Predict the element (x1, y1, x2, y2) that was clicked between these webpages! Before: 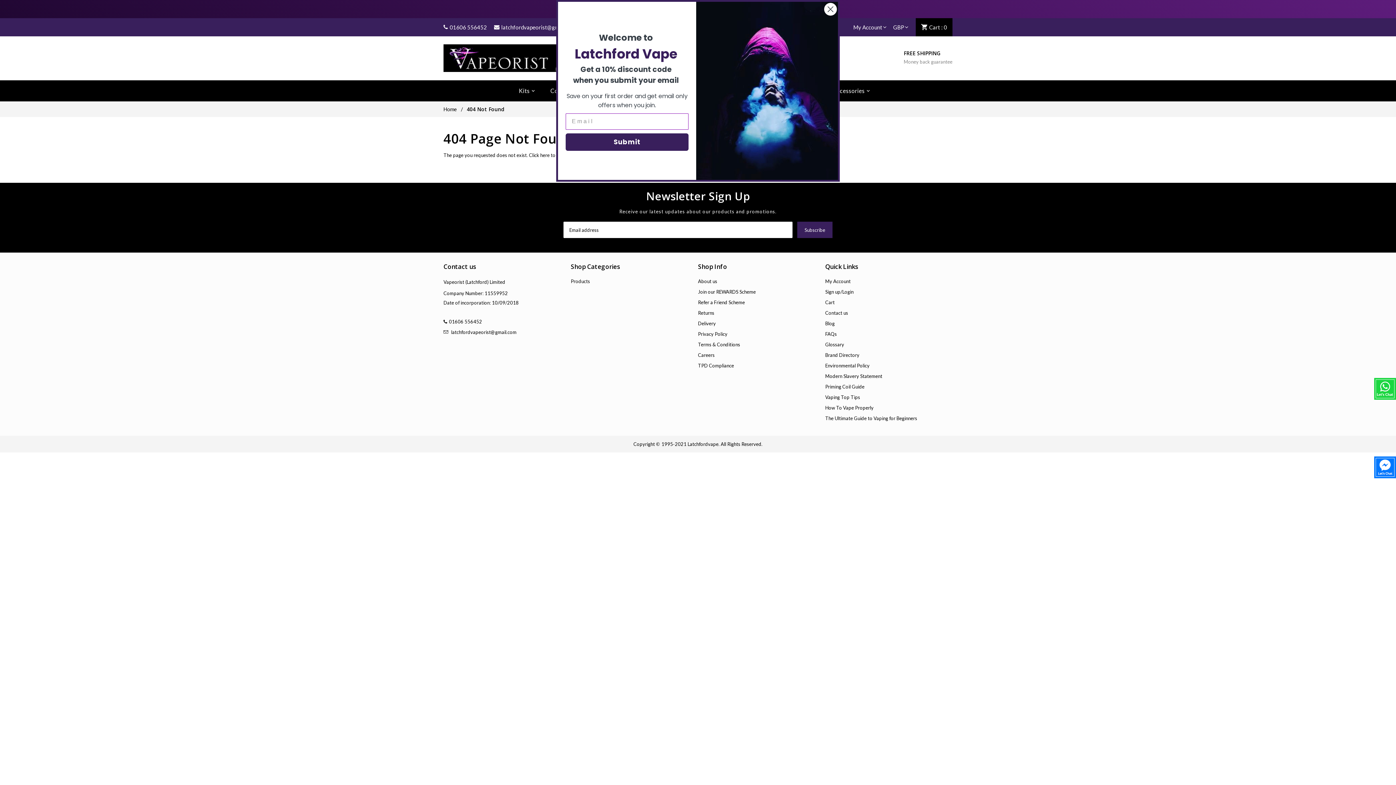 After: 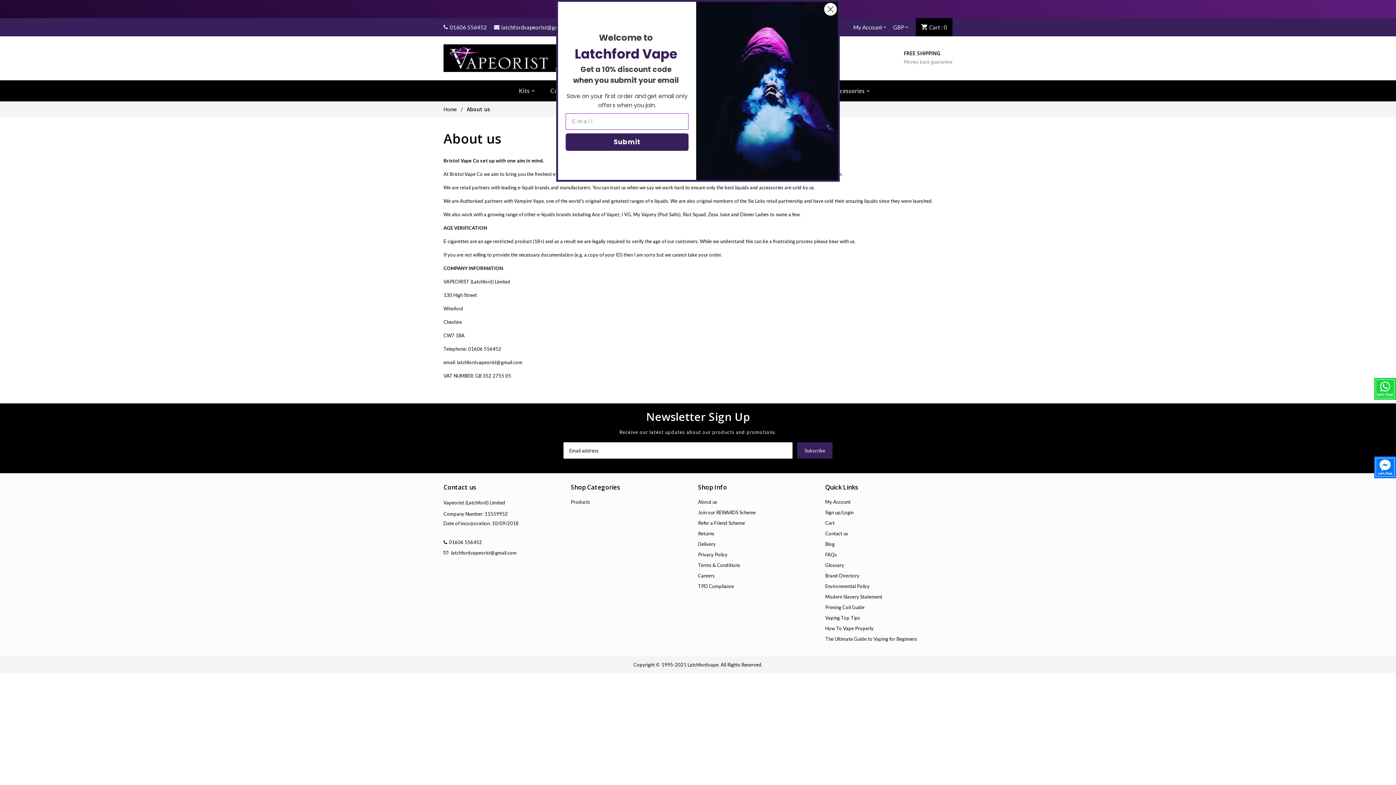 Action: bbox: (698, 277, 810, 288) label: About us